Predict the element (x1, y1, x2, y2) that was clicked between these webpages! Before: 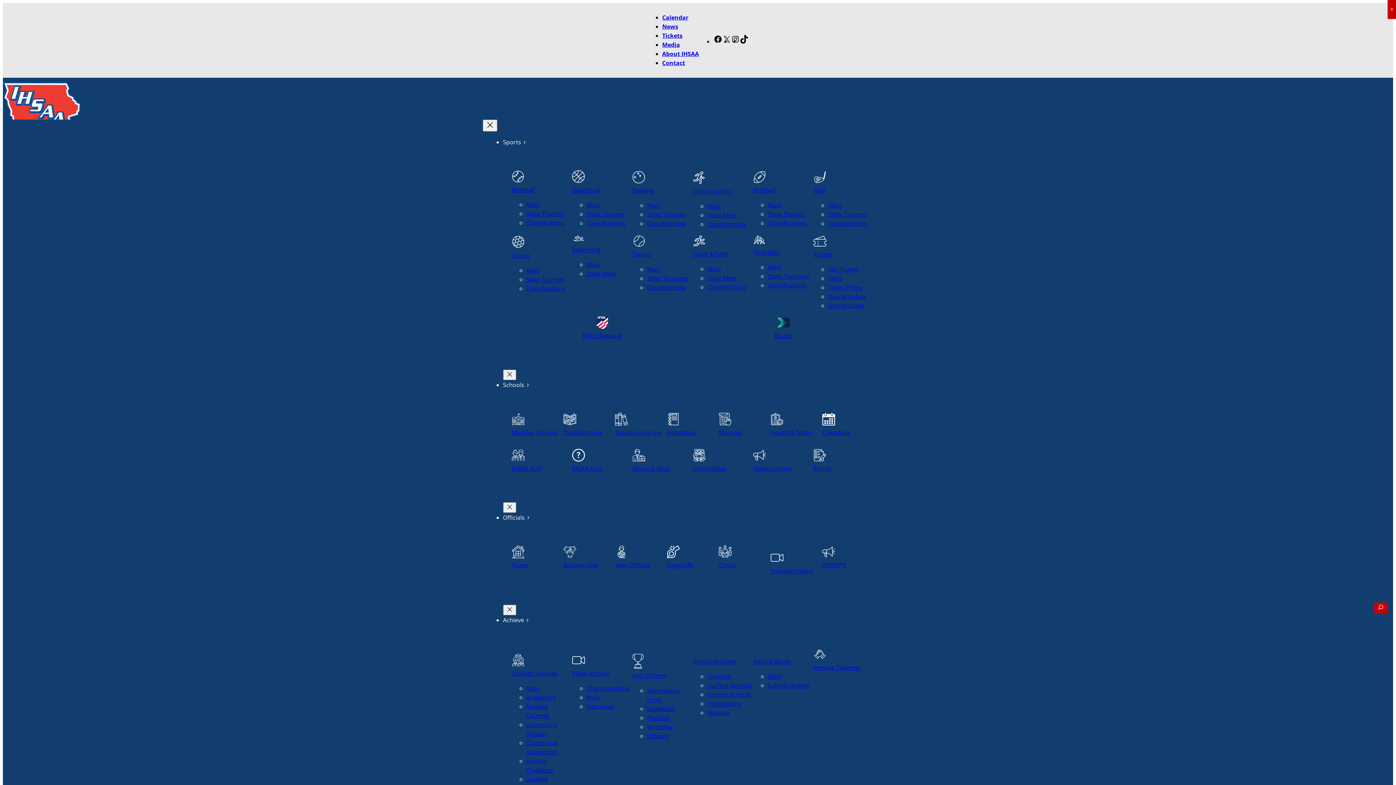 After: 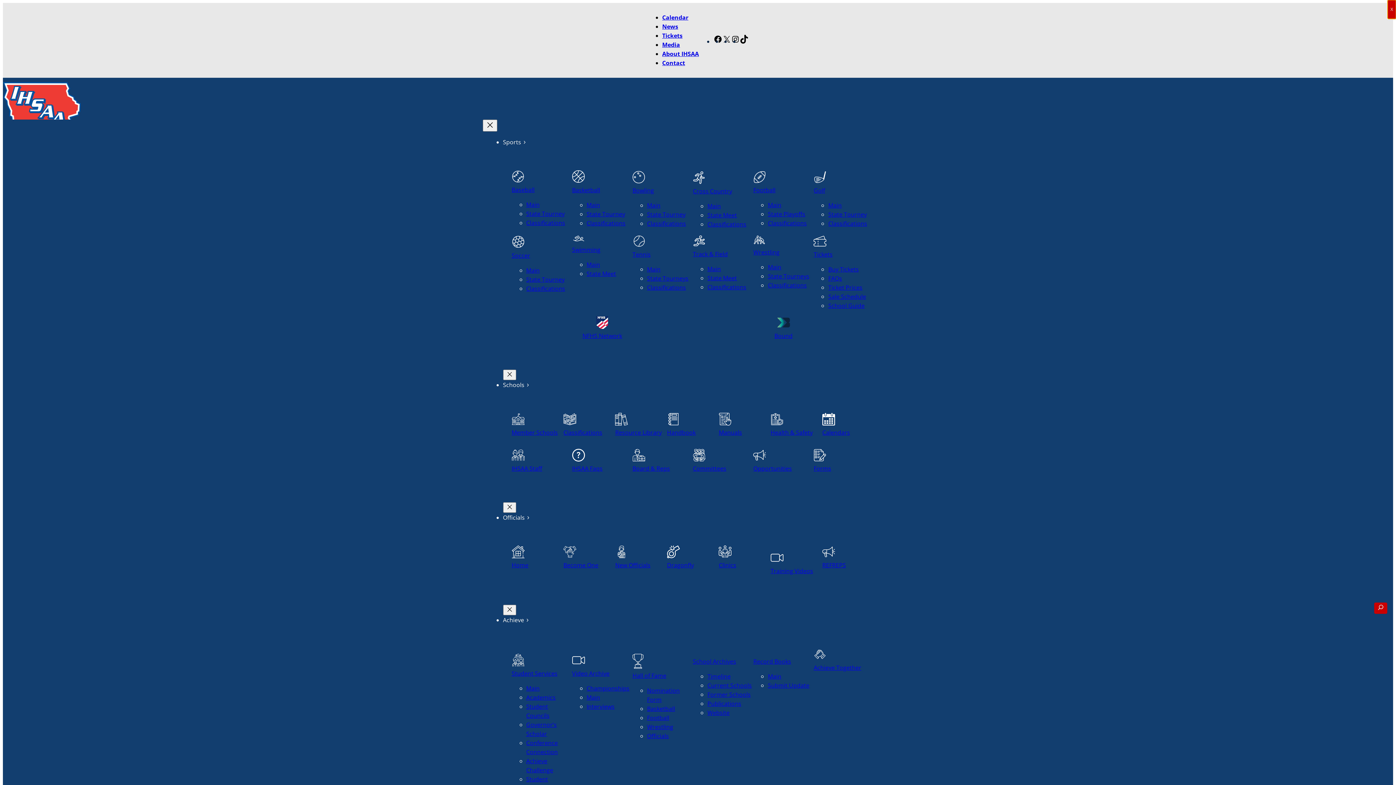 Action: label: Close bbox: (1388, 0, 1396, 18)